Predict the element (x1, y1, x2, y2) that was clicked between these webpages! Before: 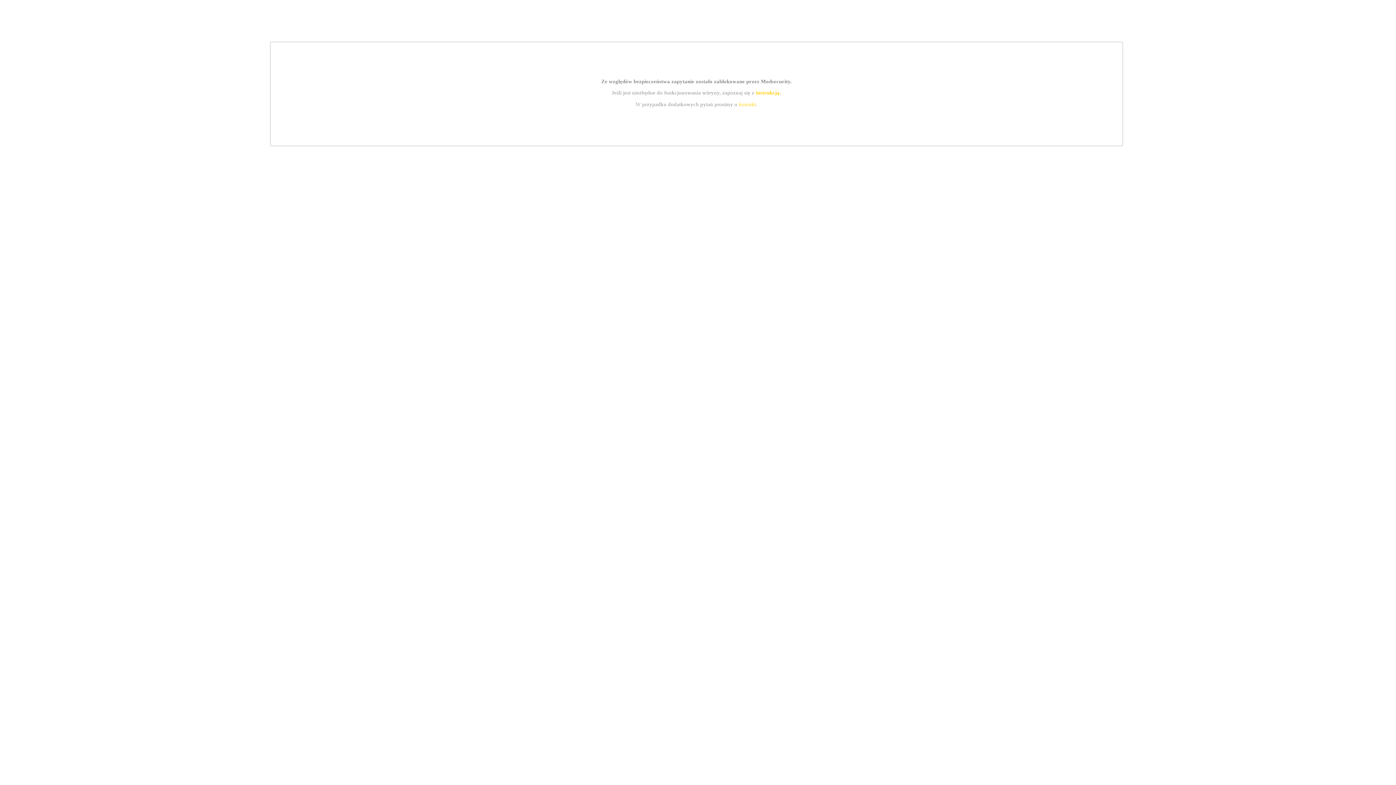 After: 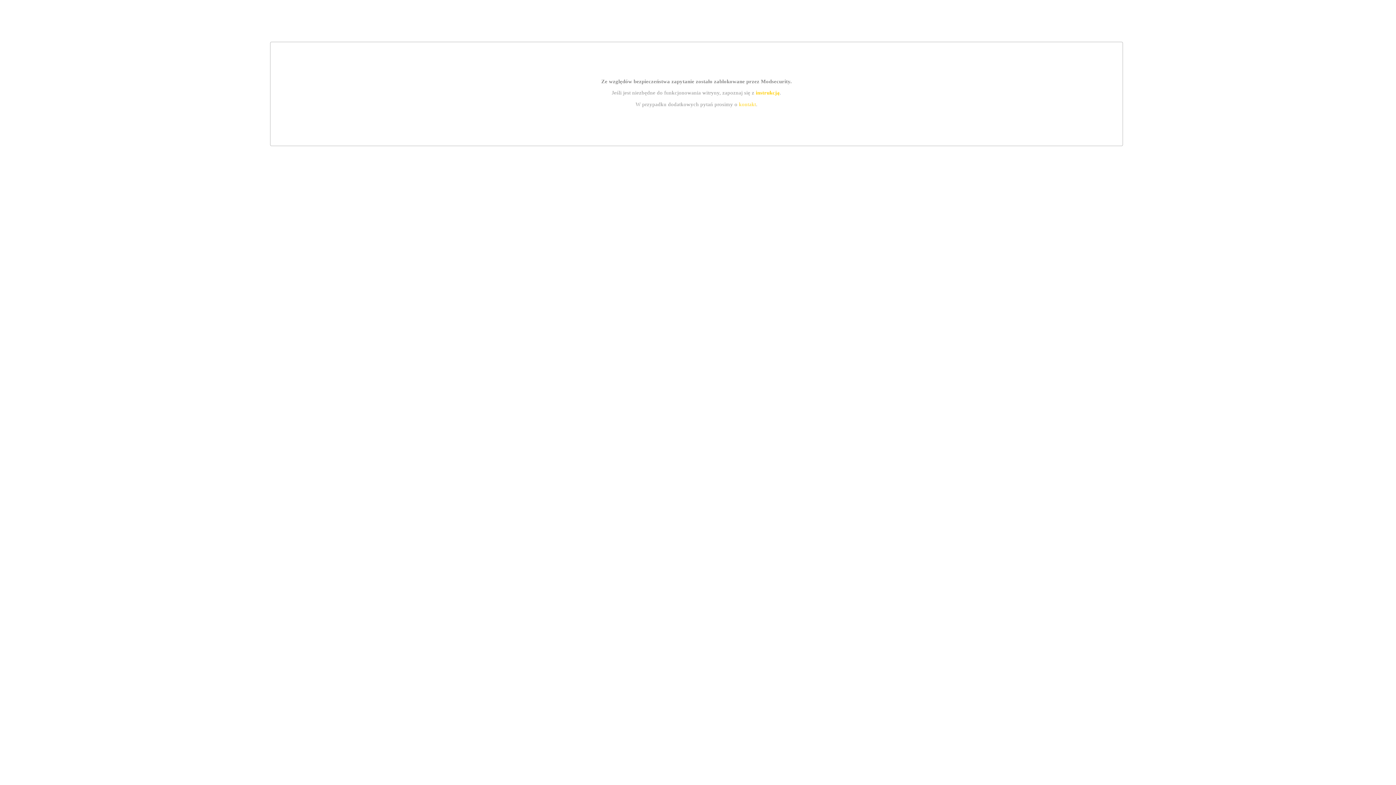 Action: label: instrukcją bbox: (755, 89, 779, 95)